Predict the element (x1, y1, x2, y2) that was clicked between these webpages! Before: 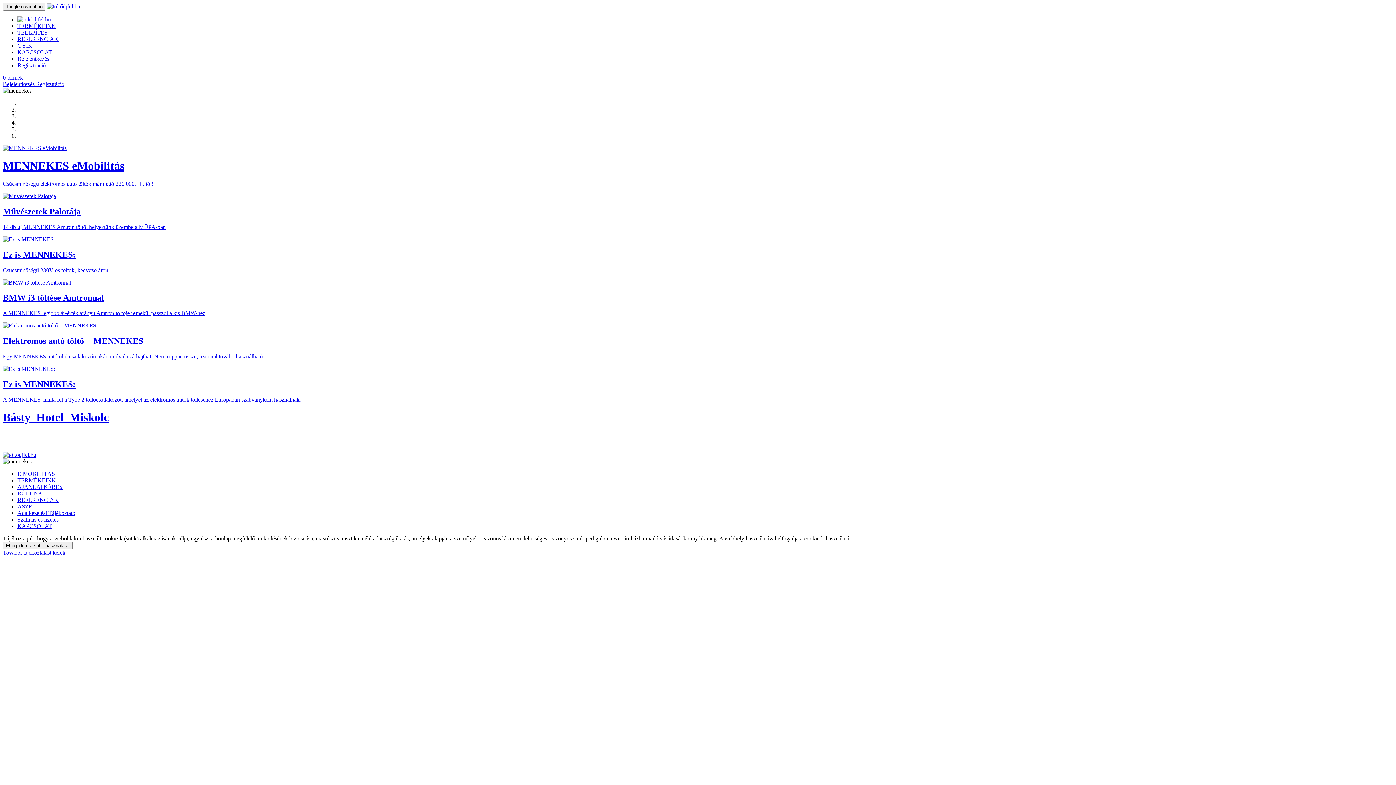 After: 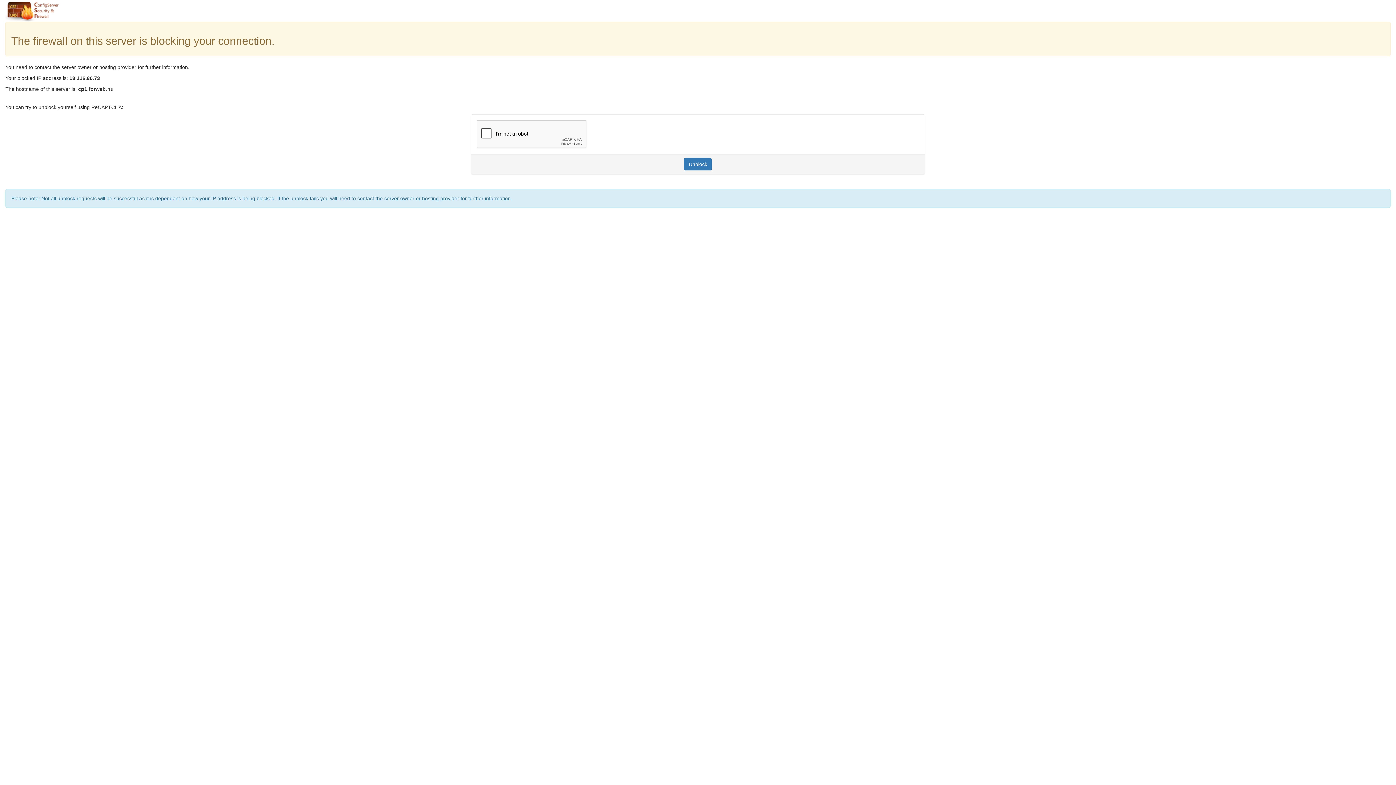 Action: bbox: (17, 22, 56, 29) label: TERMÉKEINK